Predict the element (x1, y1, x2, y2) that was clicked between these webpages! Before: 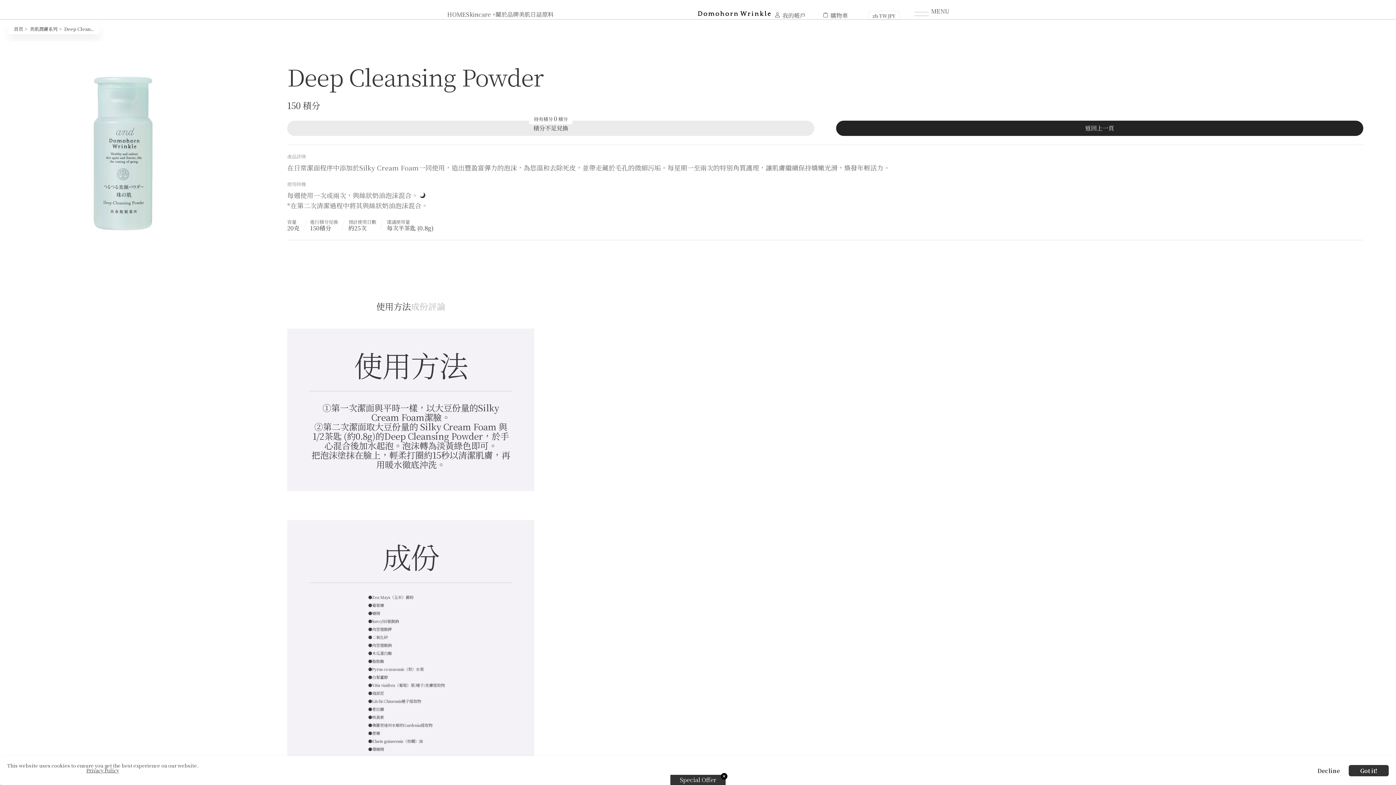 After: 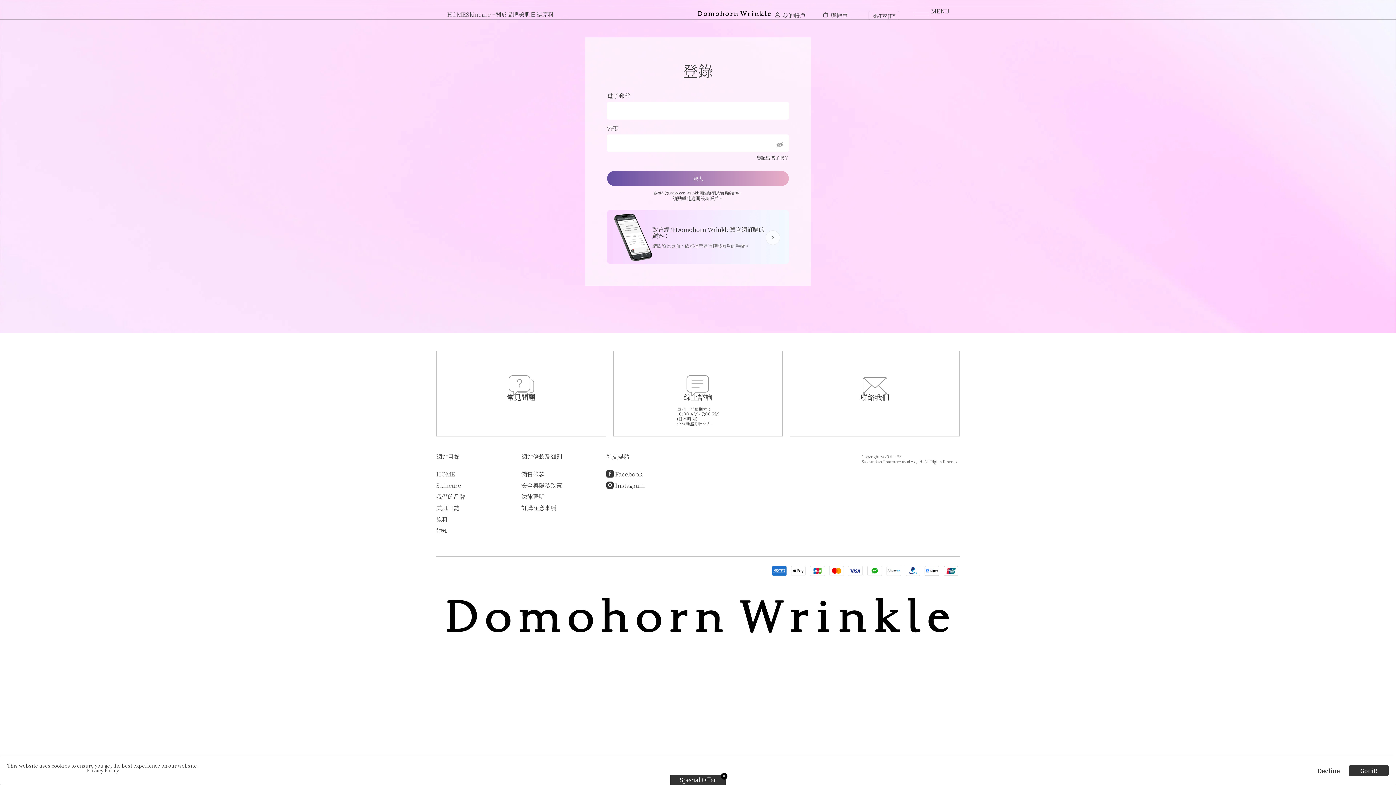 Action: bbox: (775, 12, 805, 17) label: 我的帳戶